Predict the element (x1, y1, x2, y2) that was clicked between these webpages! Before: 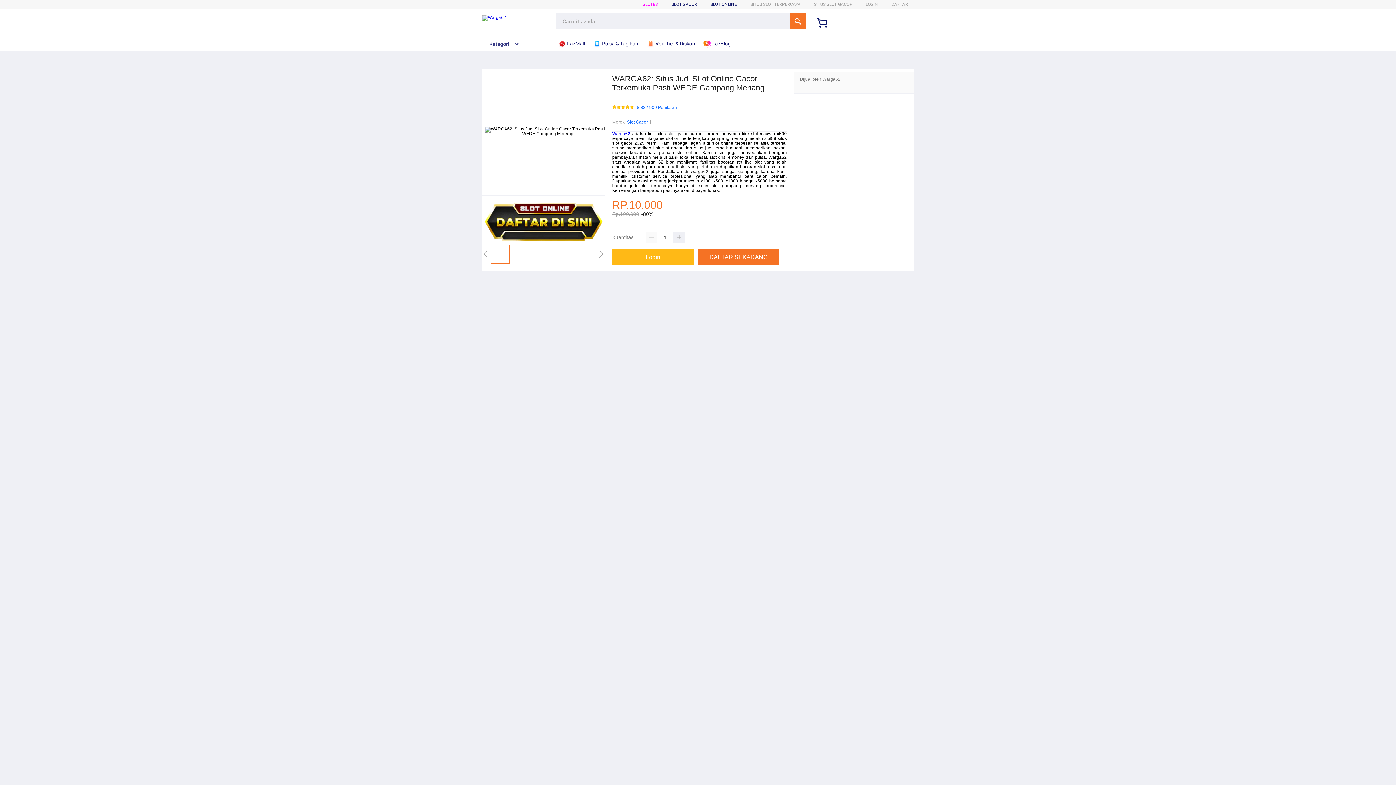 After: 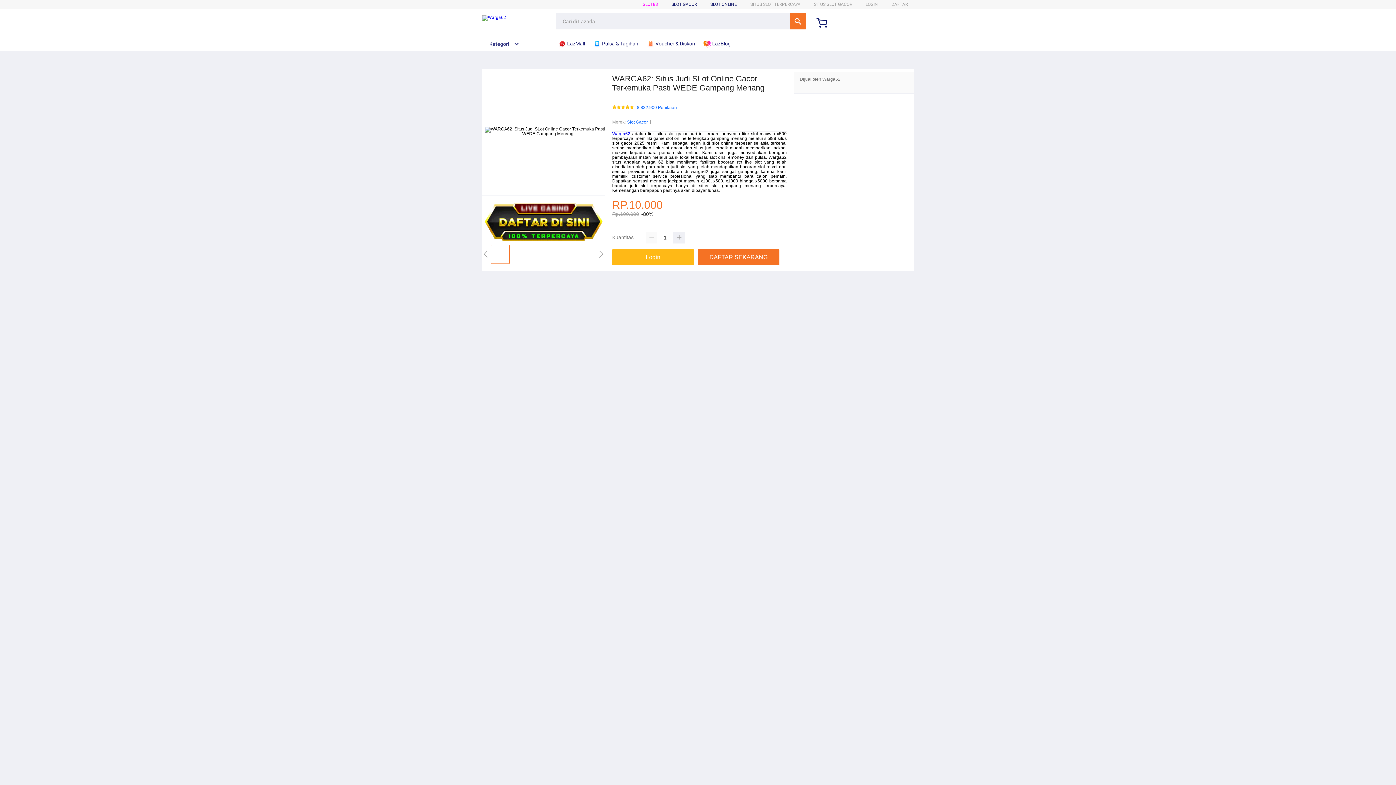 Action: bbox: (593, 36, 642, 50) label:  Pulsa & Tagihan